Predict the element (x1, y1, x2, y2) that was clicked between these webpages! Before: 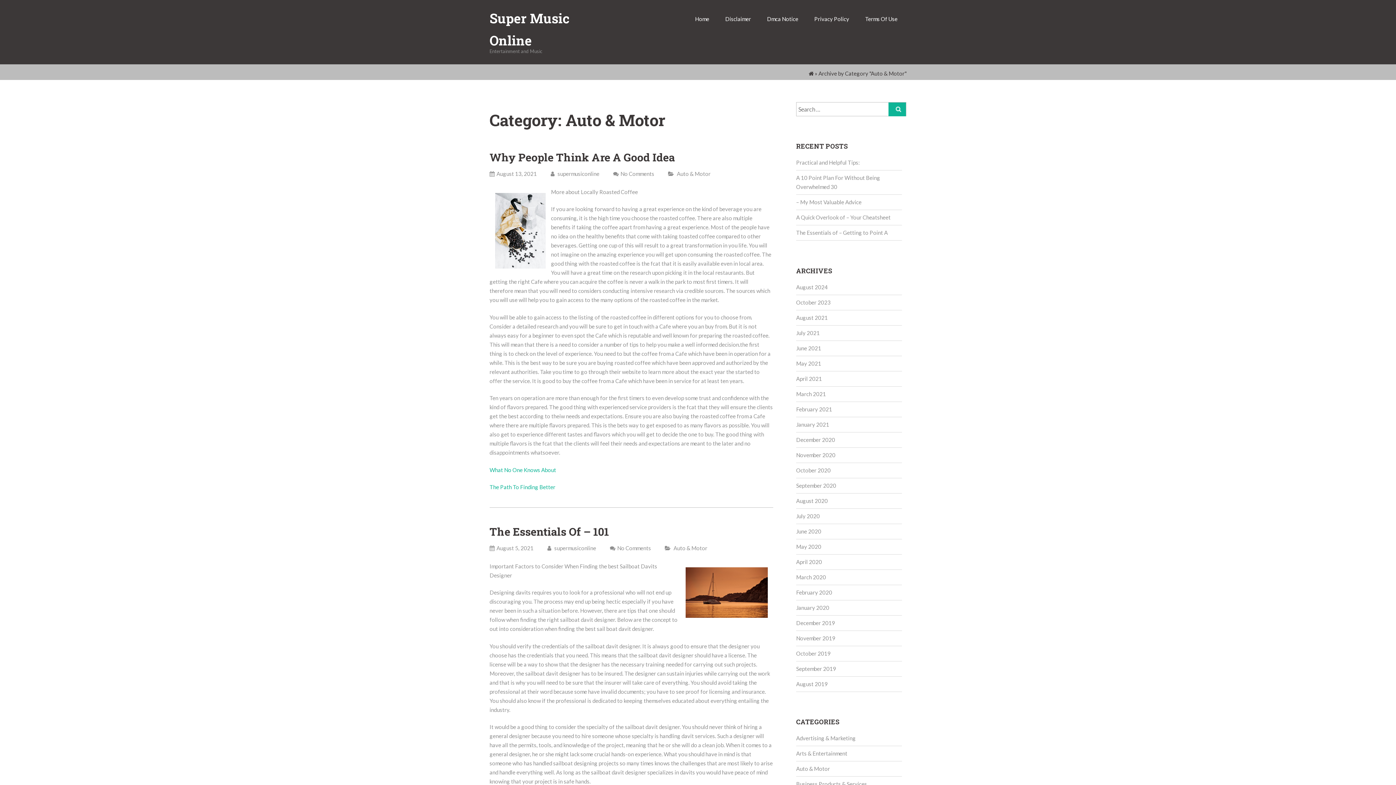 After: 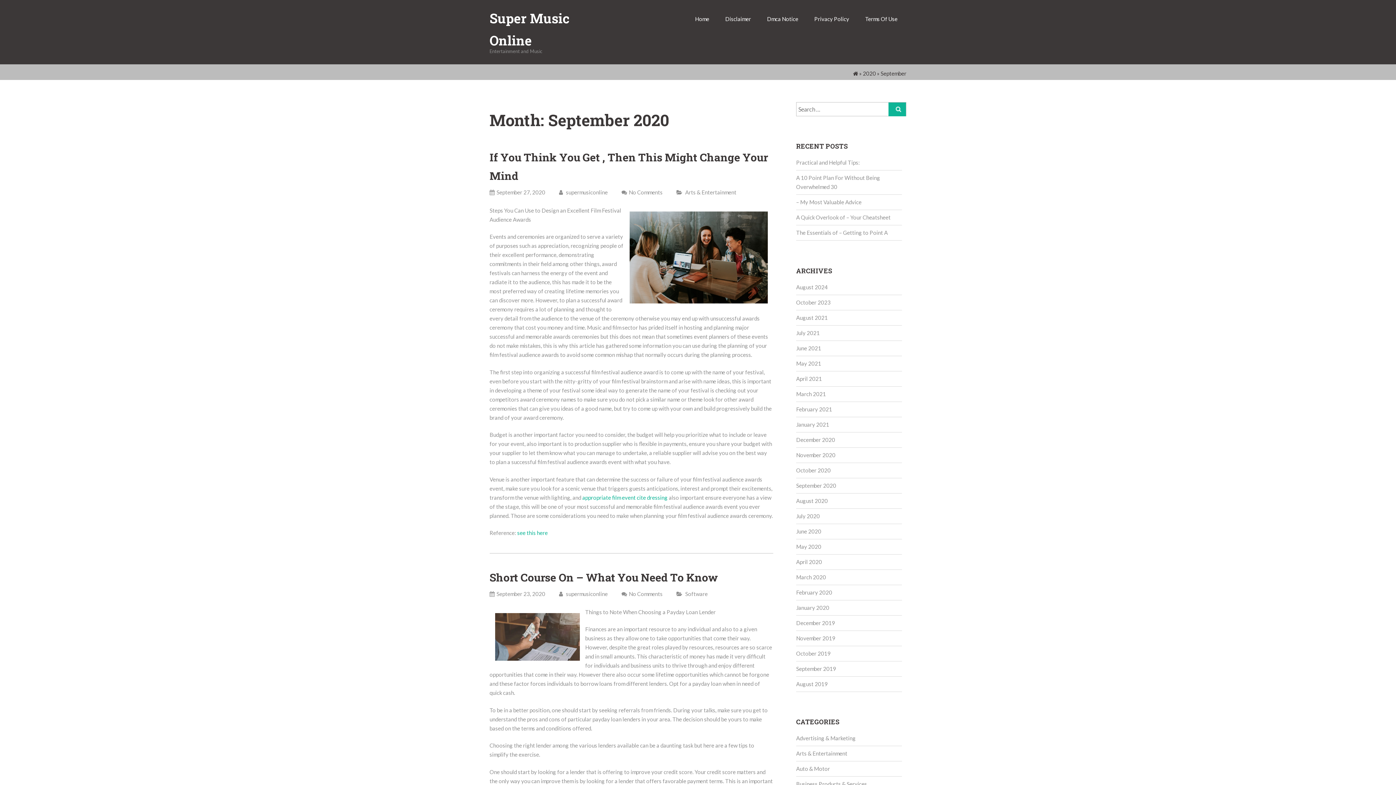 Action: label: September 2020 bbox: (796, 482, 836, 488)